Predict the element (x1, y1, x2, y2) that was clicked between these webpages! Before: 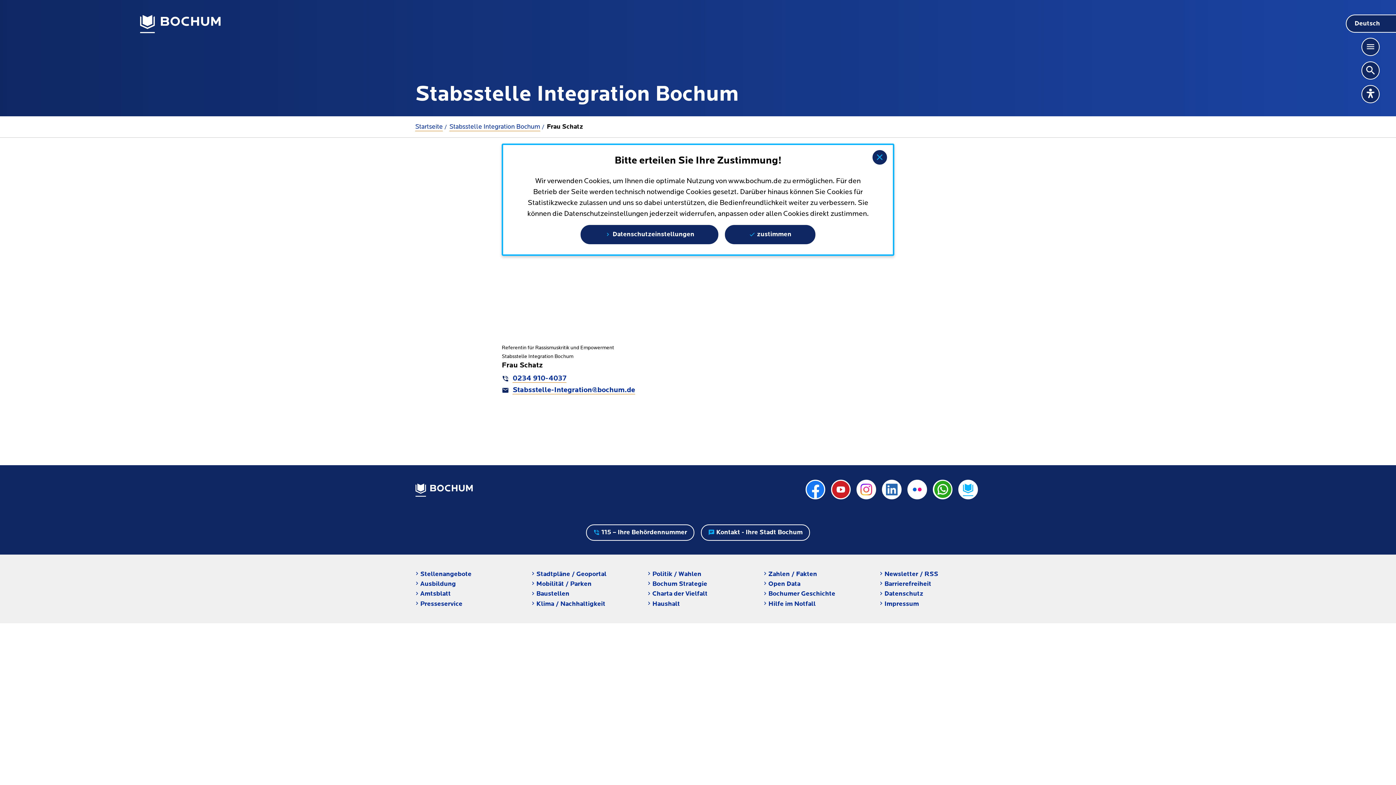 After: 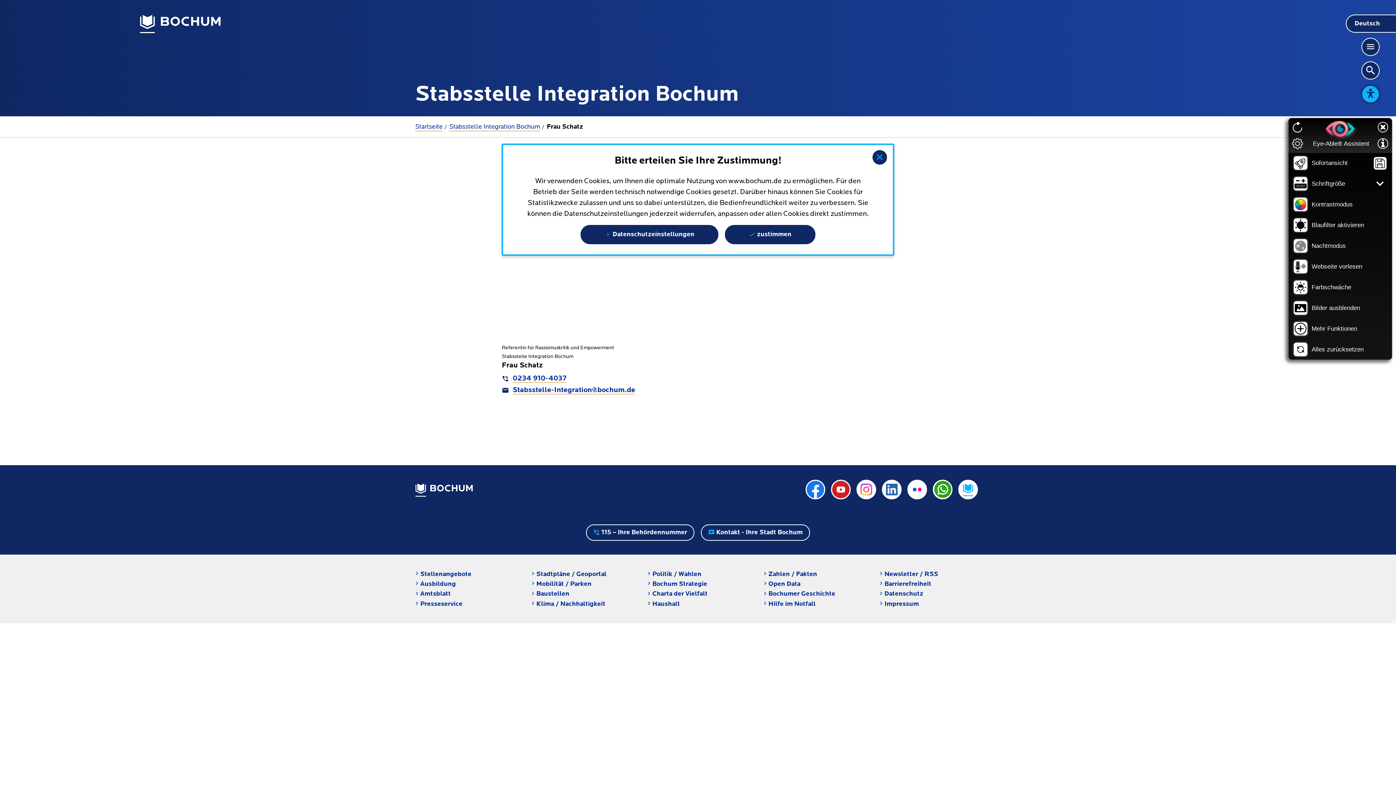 Action: bbox: (1361, 85, 1380, 103)